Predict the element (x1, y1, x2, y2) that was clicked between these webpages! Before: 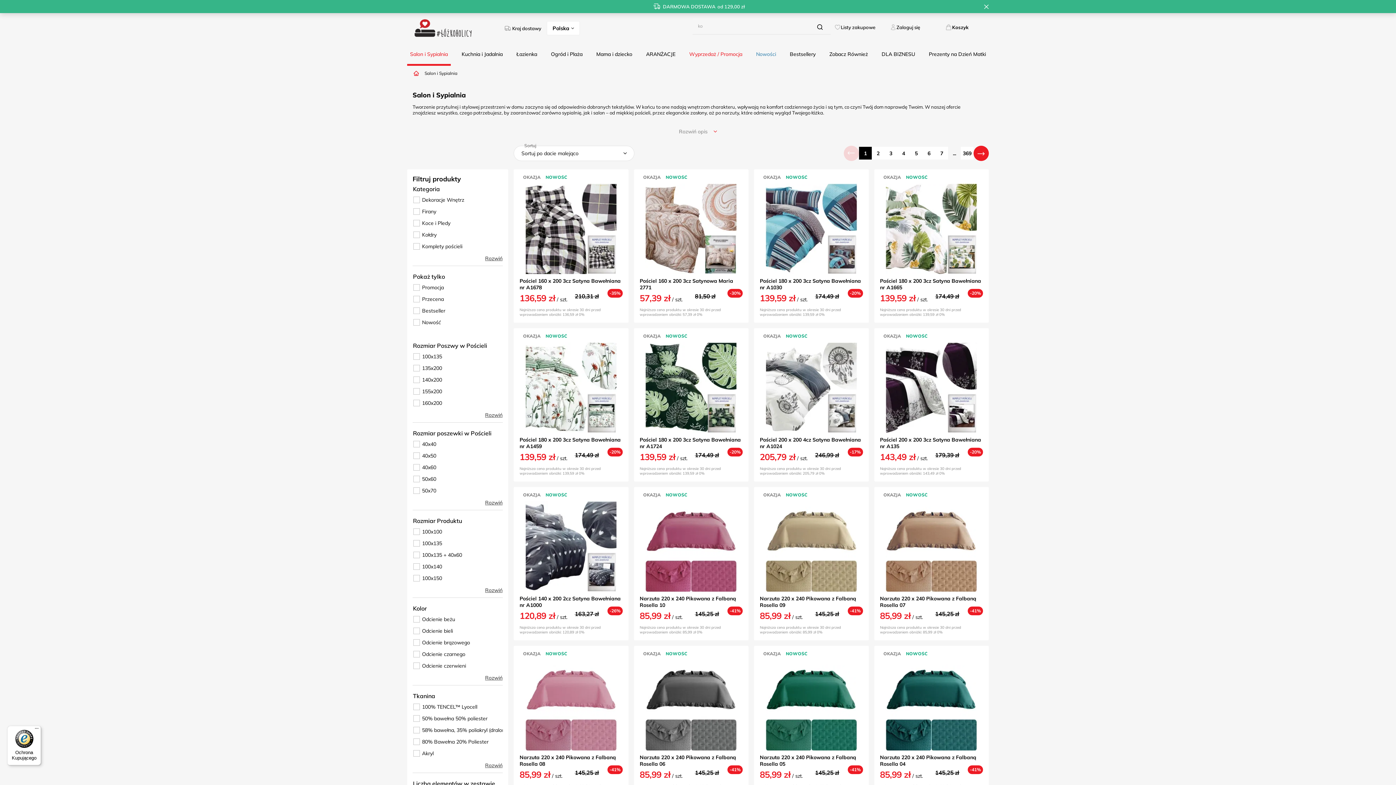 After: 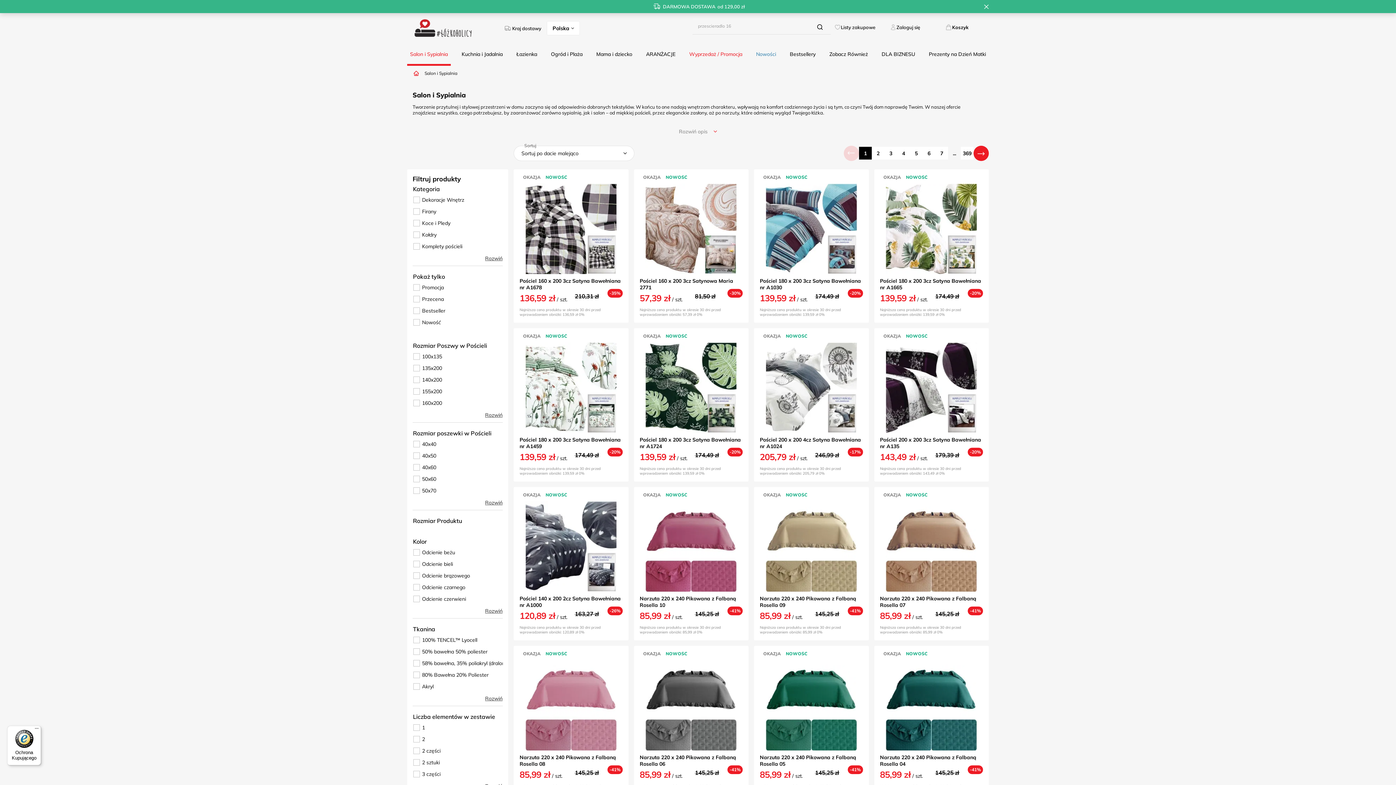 Action: label: Rozmiar Produktu bbox: (412, 515, 503, 526)